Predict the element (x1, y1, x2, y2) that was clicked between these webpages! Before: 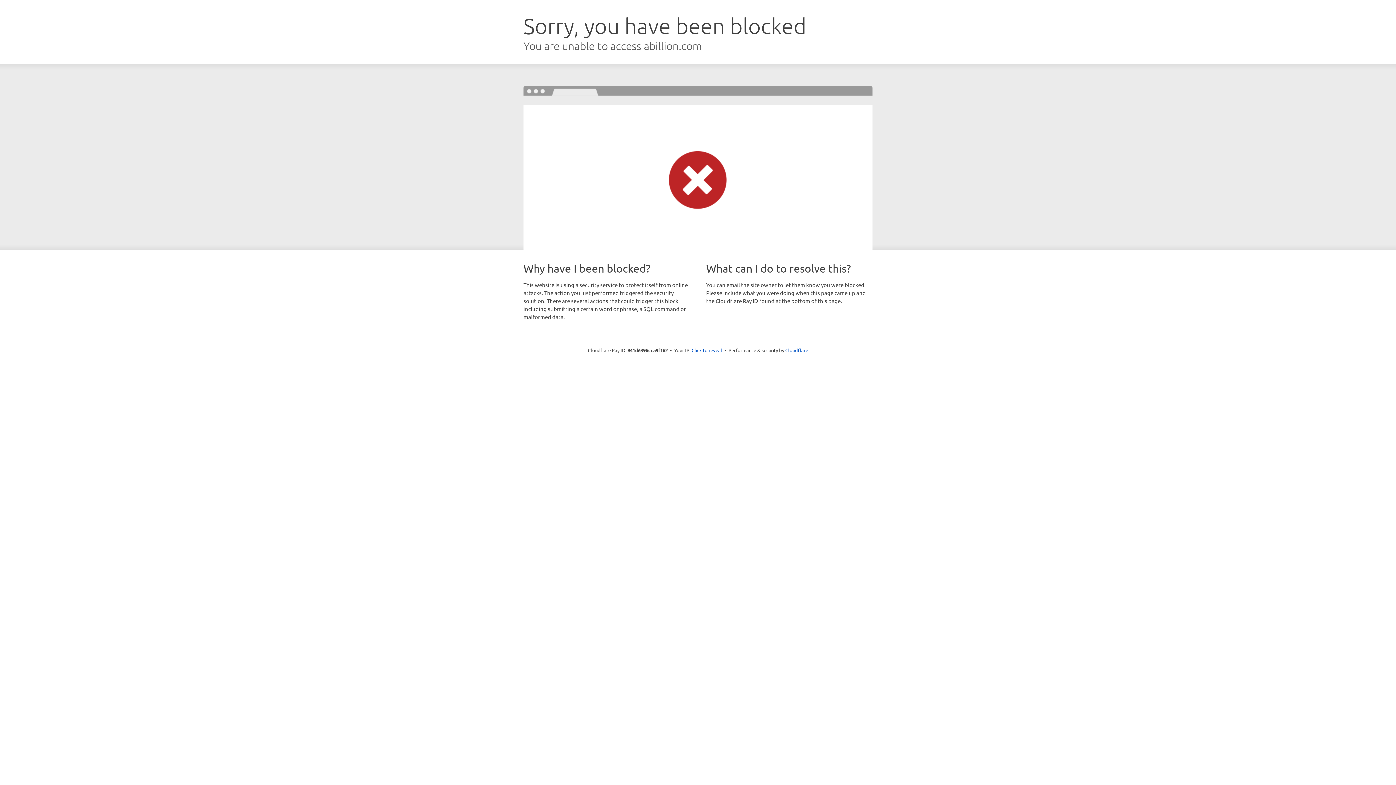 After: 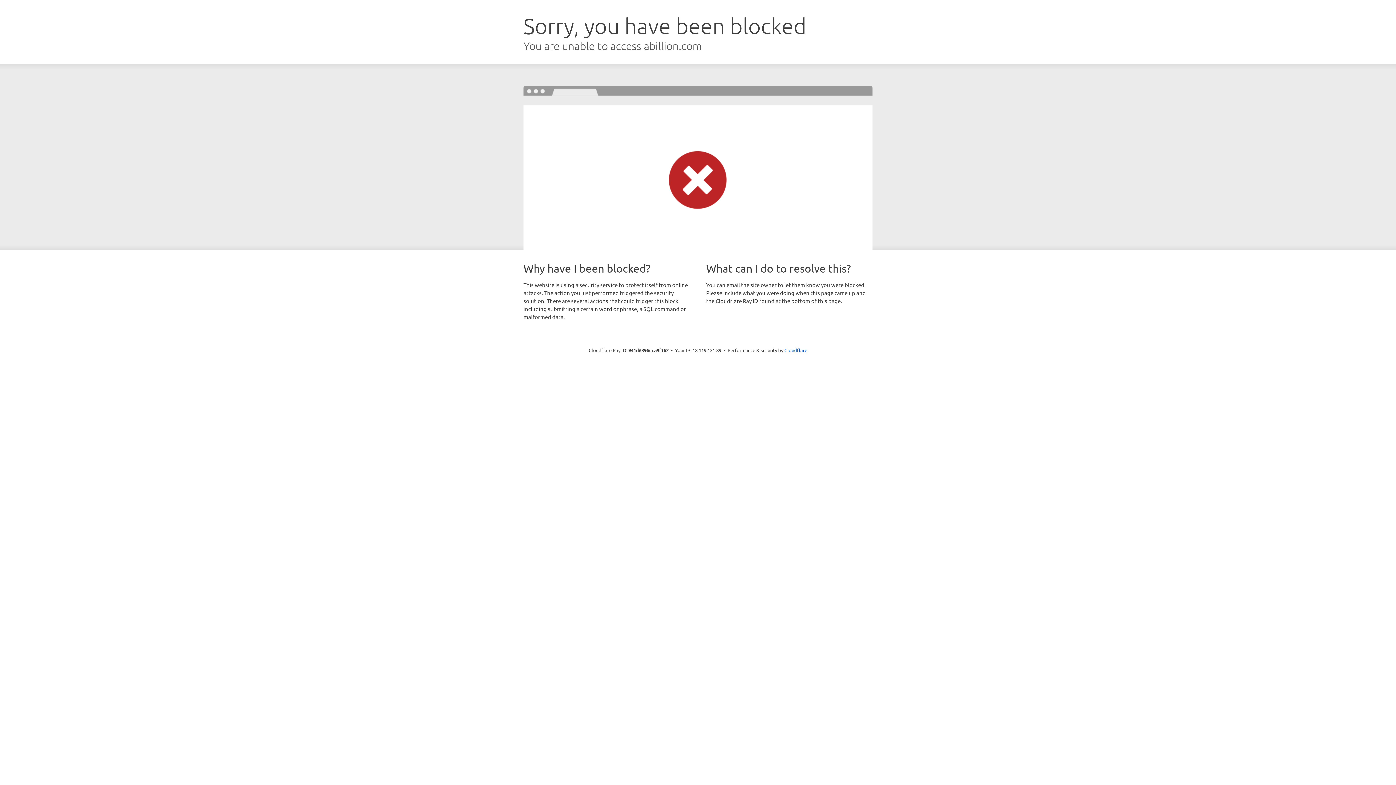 Action: label: Click to reveal bbox: (691, 346, 722, 353)